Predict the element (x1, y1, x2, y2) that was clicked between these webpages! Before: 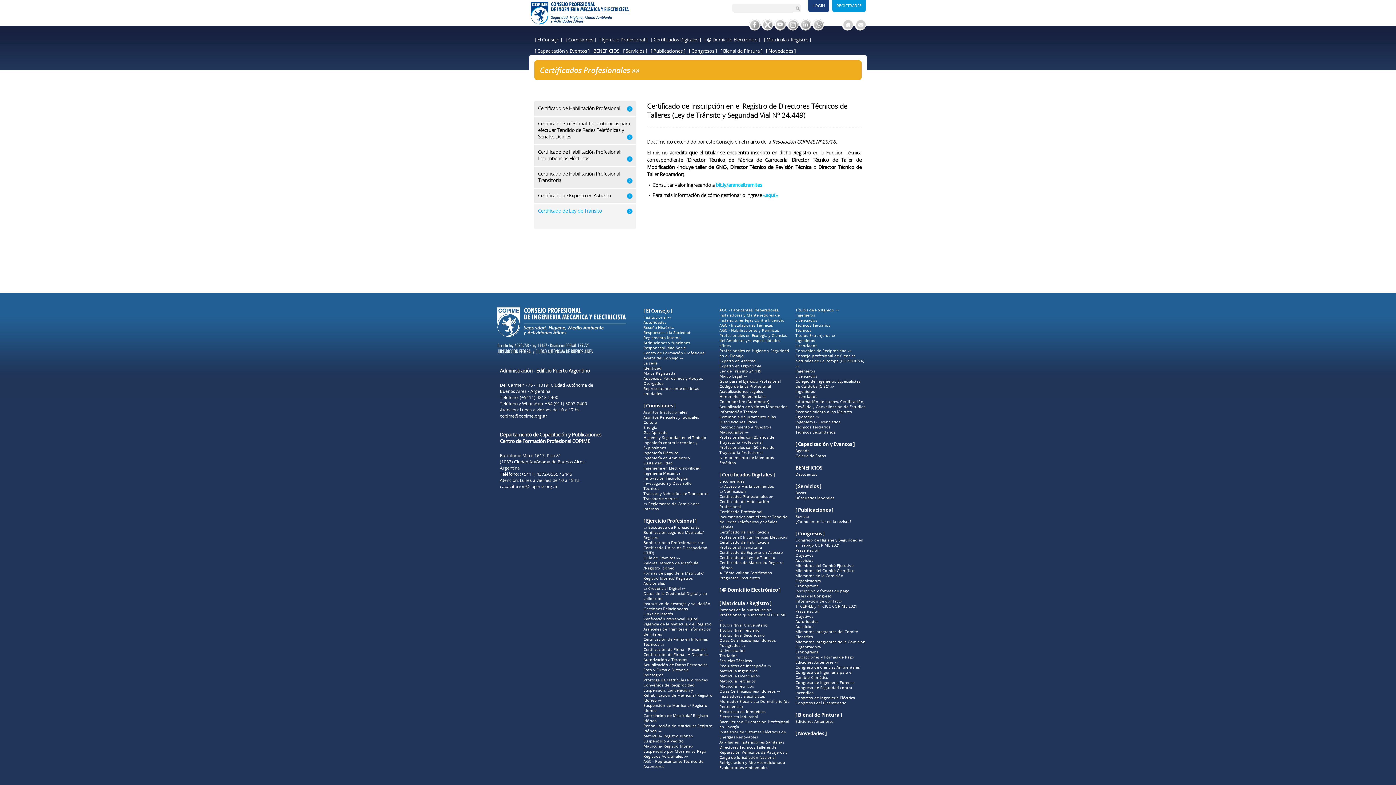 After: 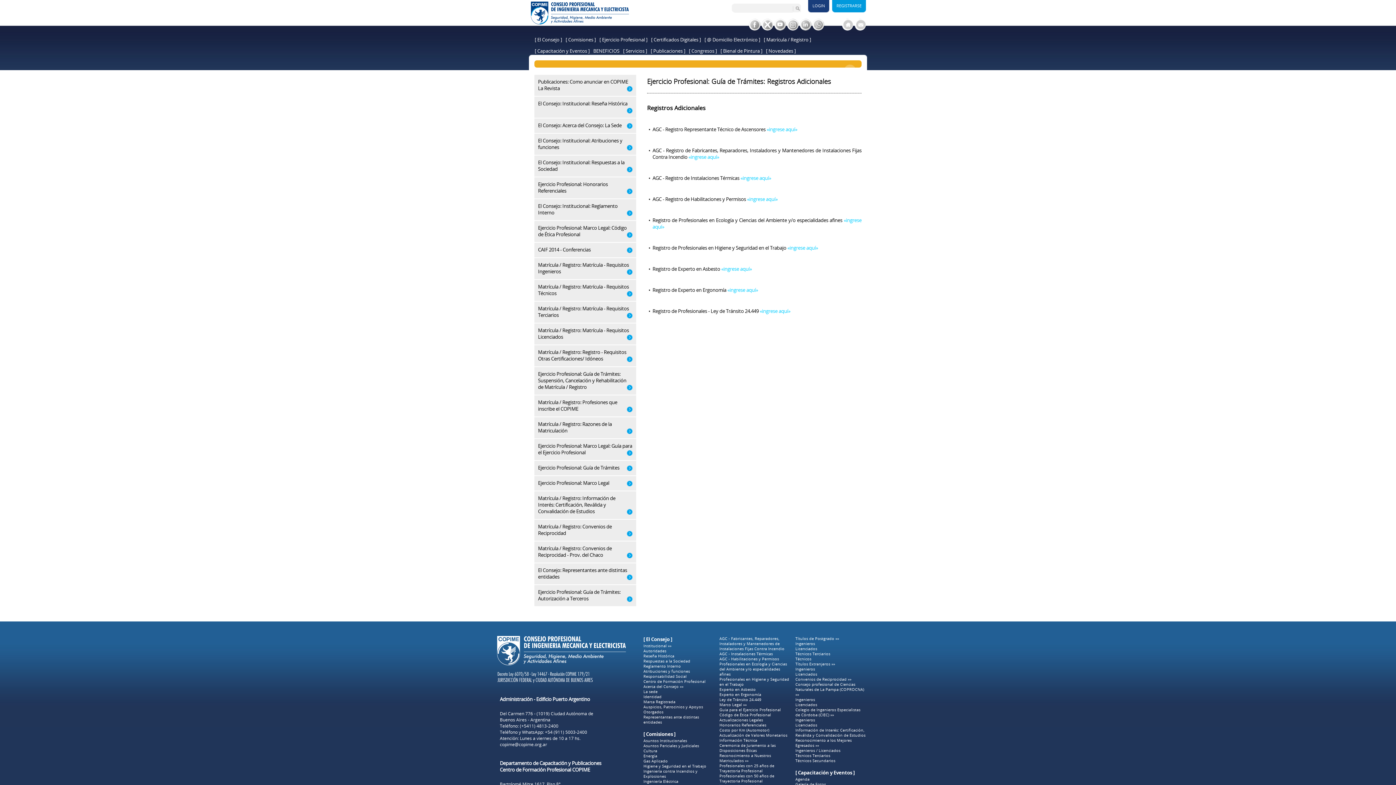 Action: label: Registros Adicionales »» bbox: (643, 754, 688, 759)